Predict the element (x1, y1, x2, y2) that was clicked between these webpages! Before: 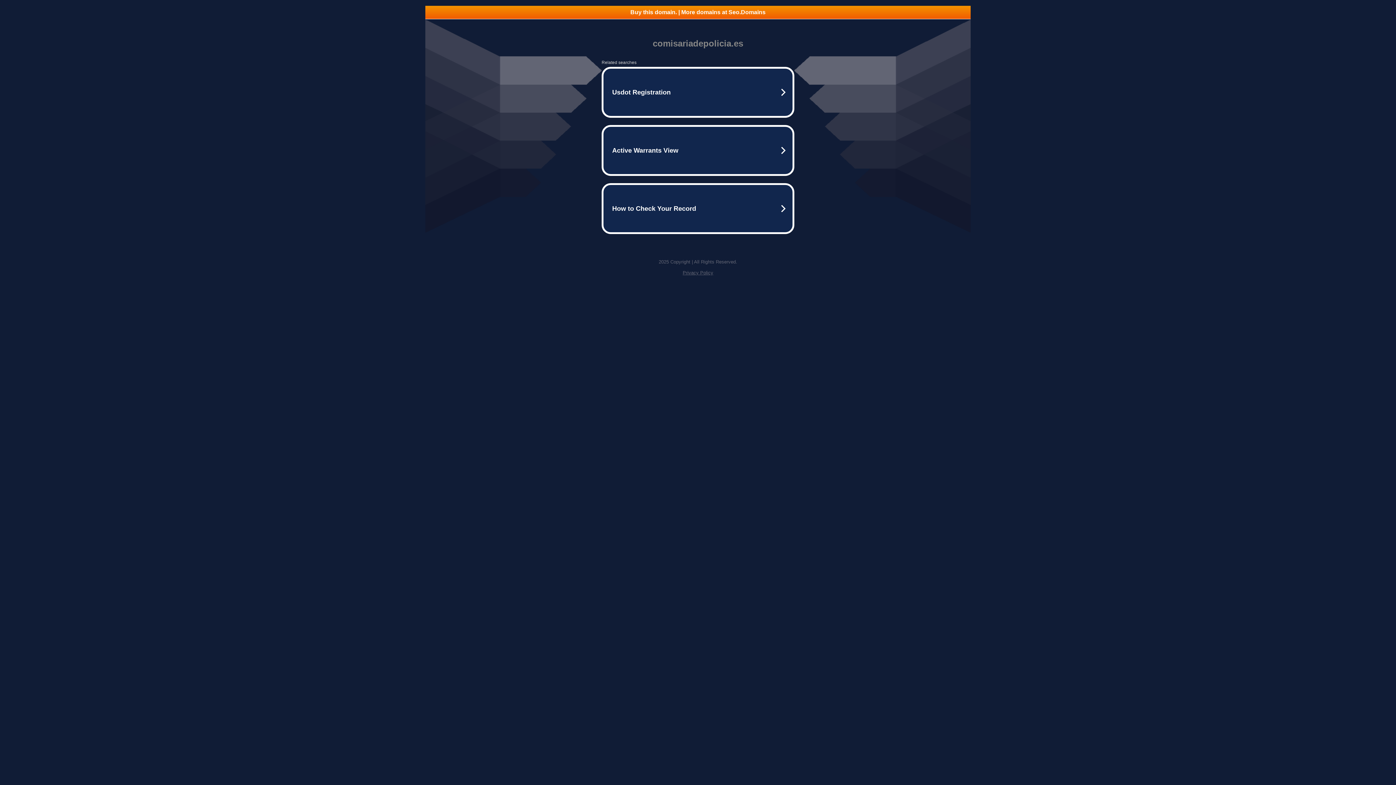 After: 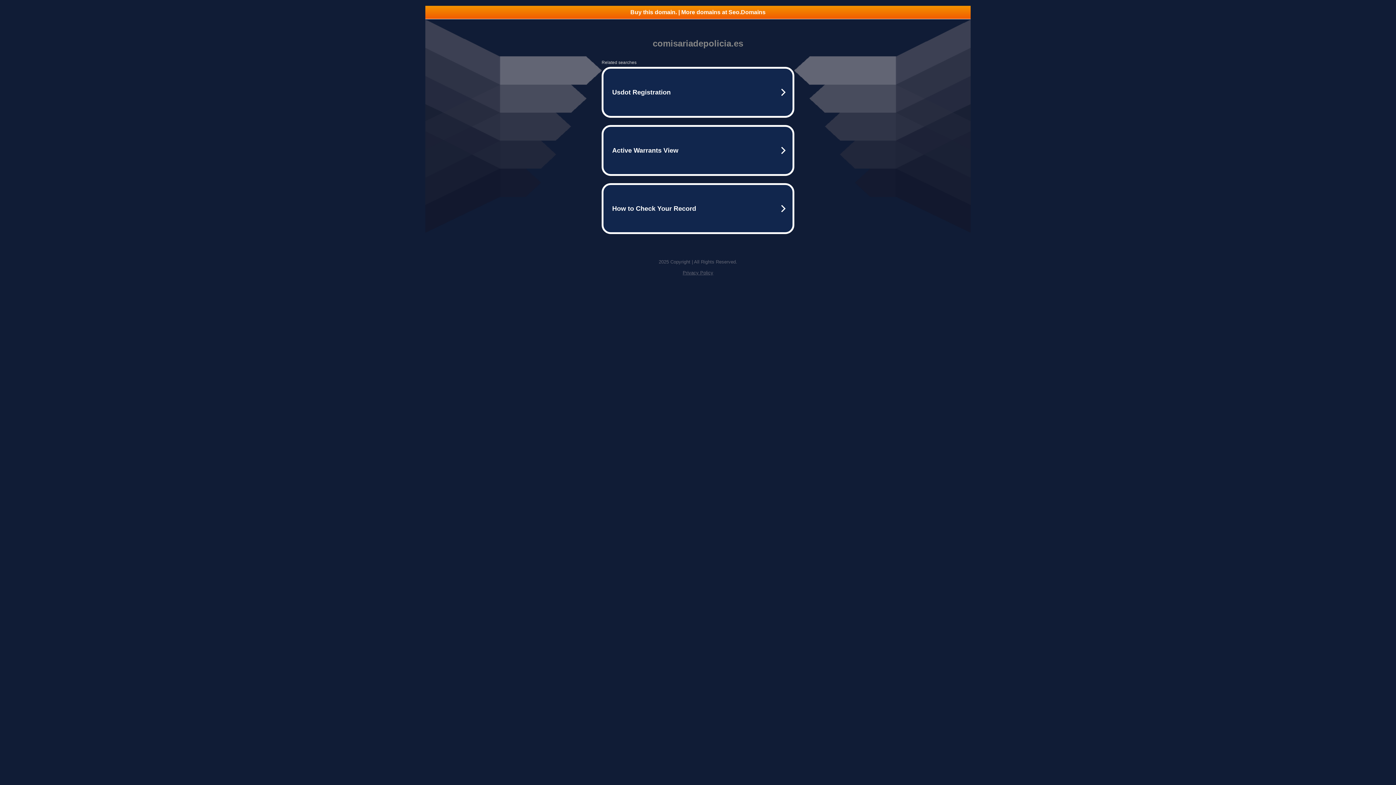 Action: bbox: (425, 5, 970, 18) label: Buy this domain. | More domains at Seo.Domains